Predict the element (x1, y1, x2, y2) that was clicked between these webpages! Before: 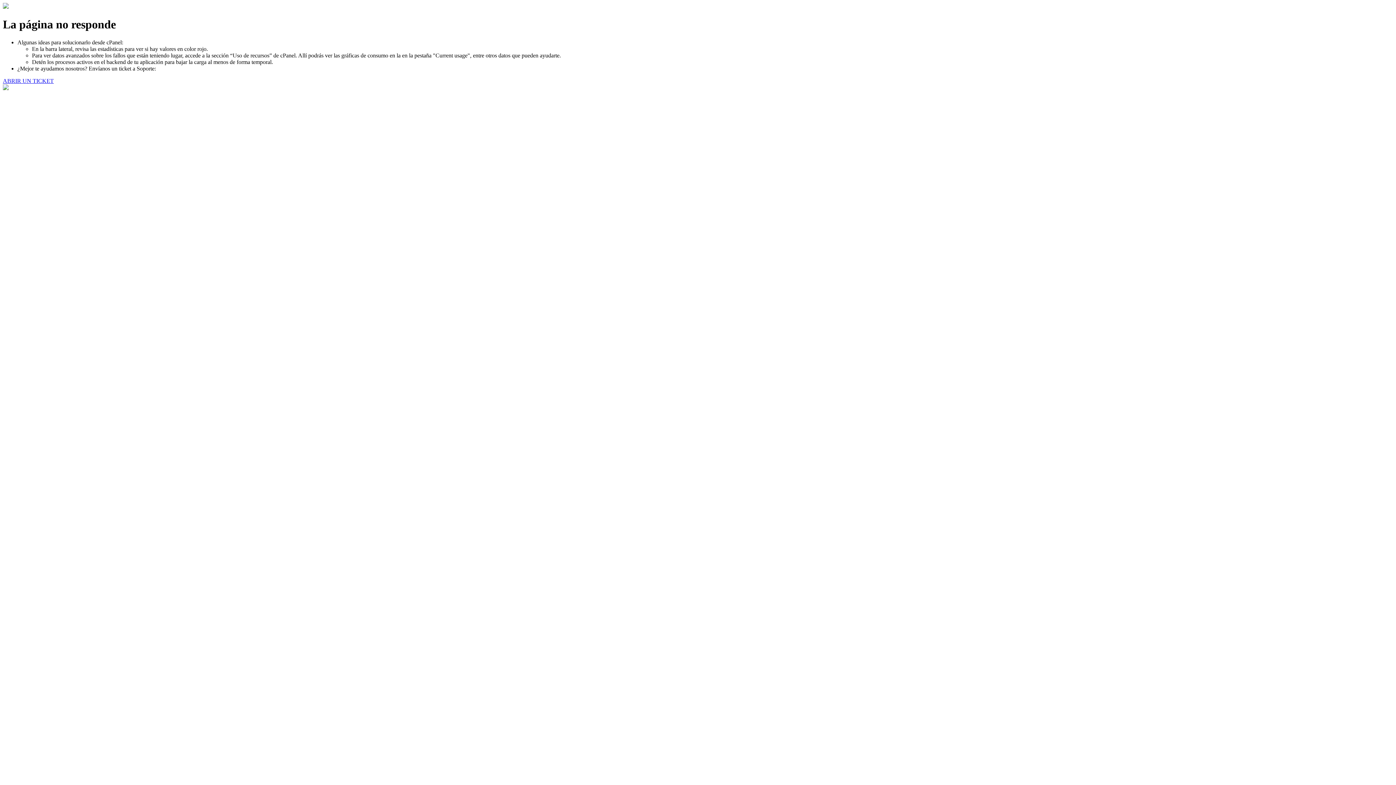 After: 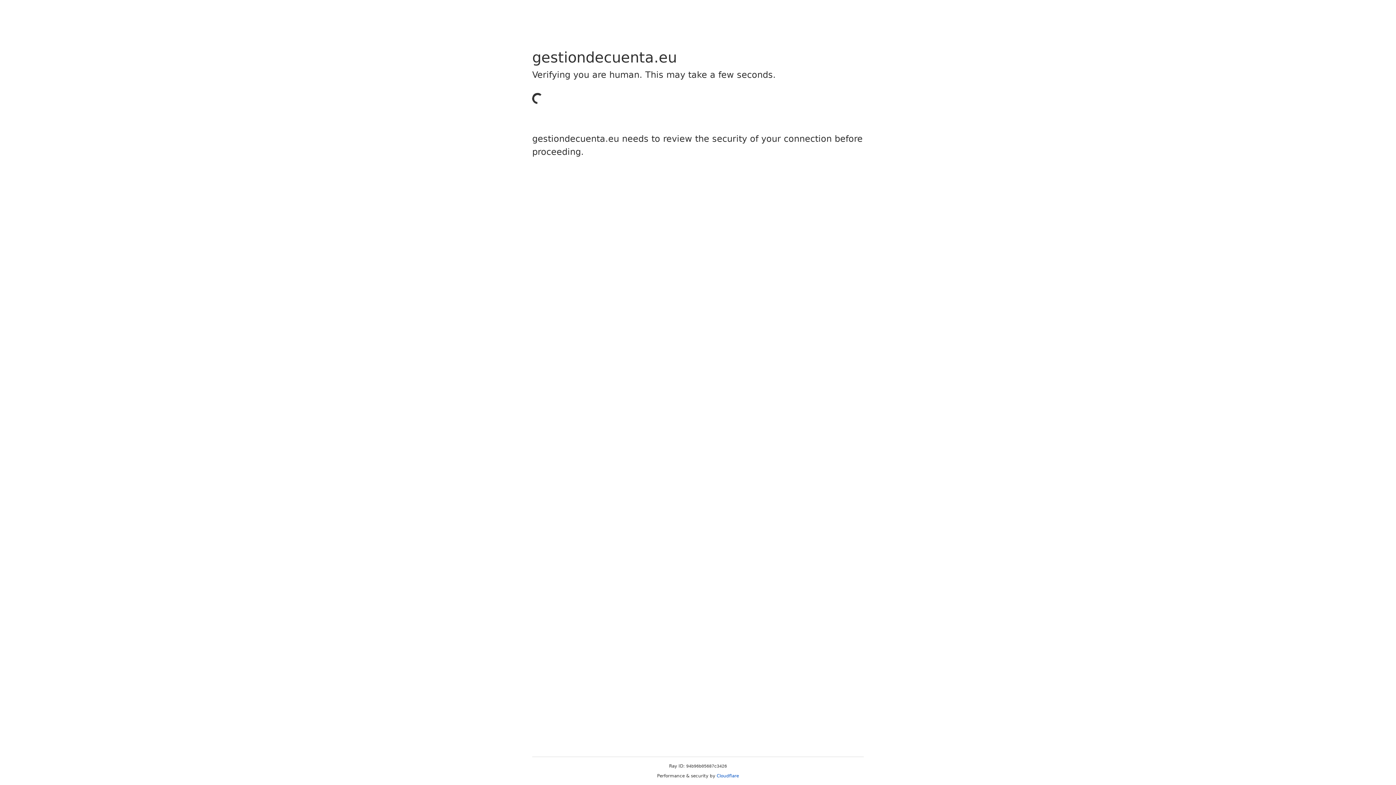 Action: bbox: (2, 77, 53, 83) label: ABRIR UN TICKET